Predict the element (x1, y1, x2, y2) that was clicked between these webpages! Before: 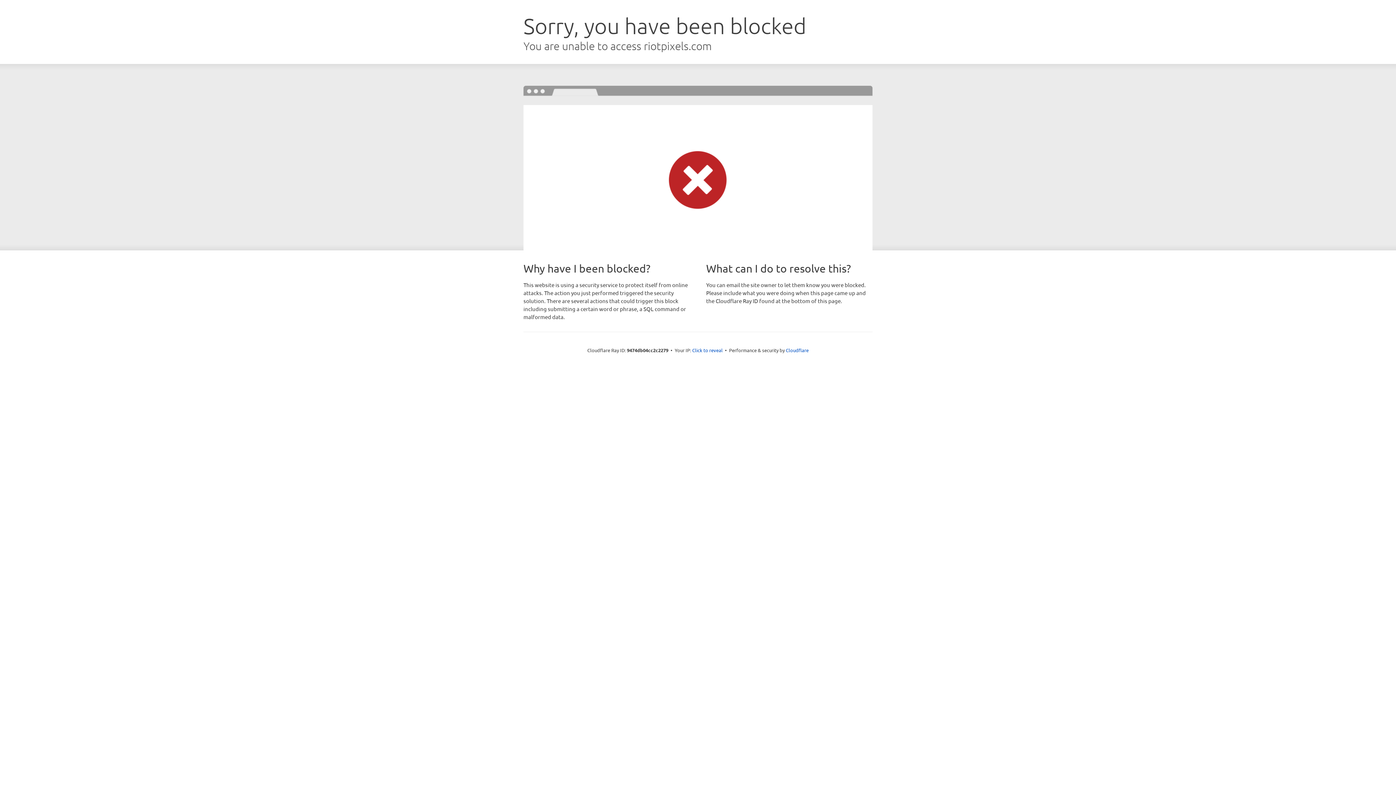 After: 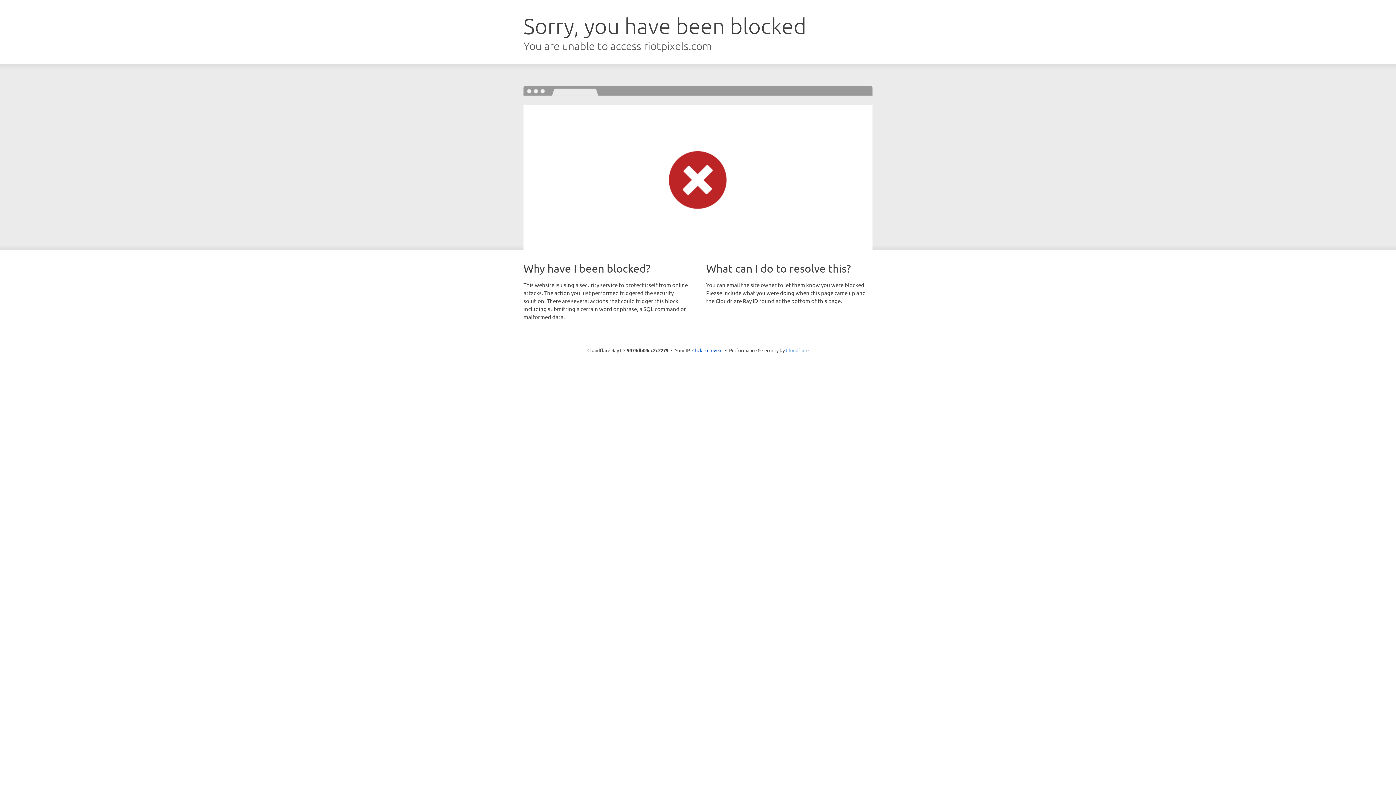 Action: label: Cloudflare bbox: (786, 347, 808, 353)